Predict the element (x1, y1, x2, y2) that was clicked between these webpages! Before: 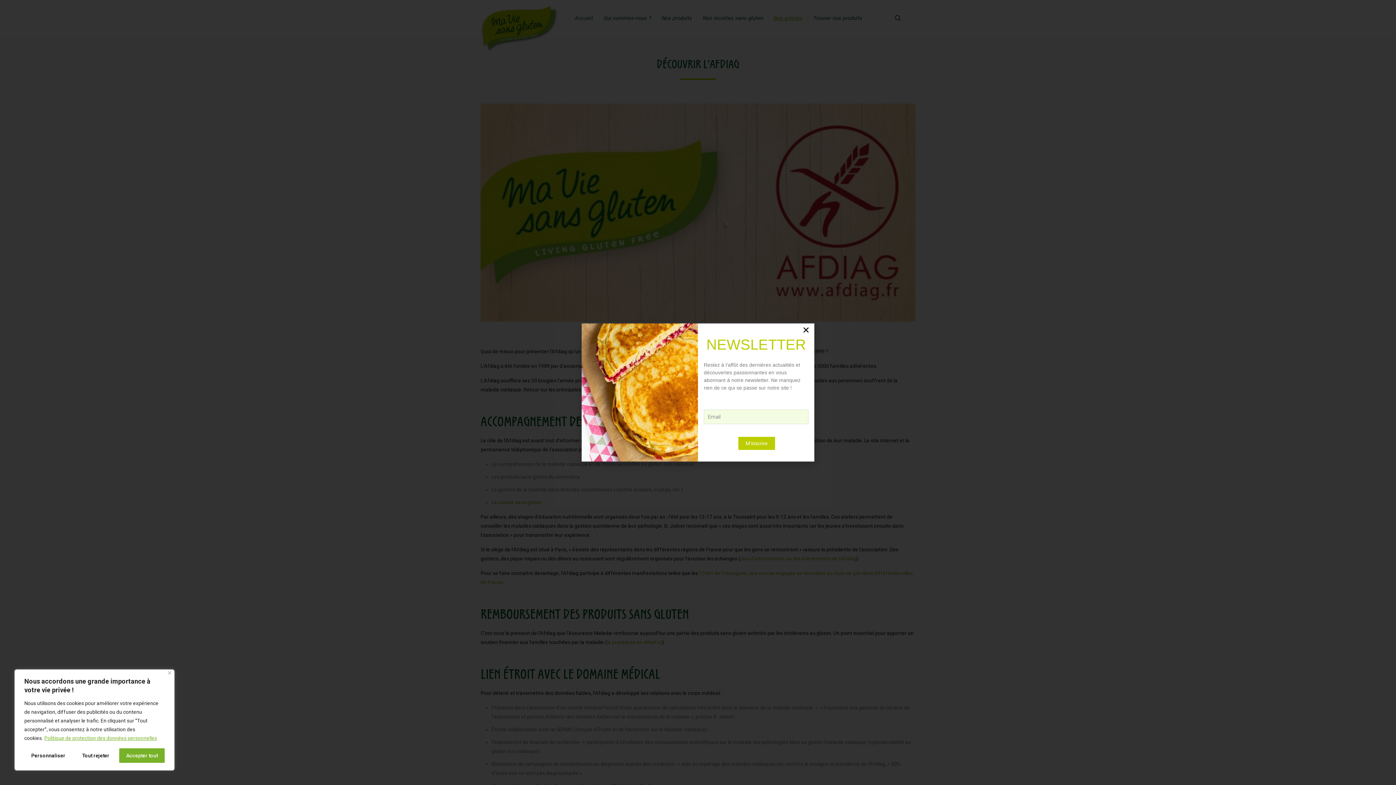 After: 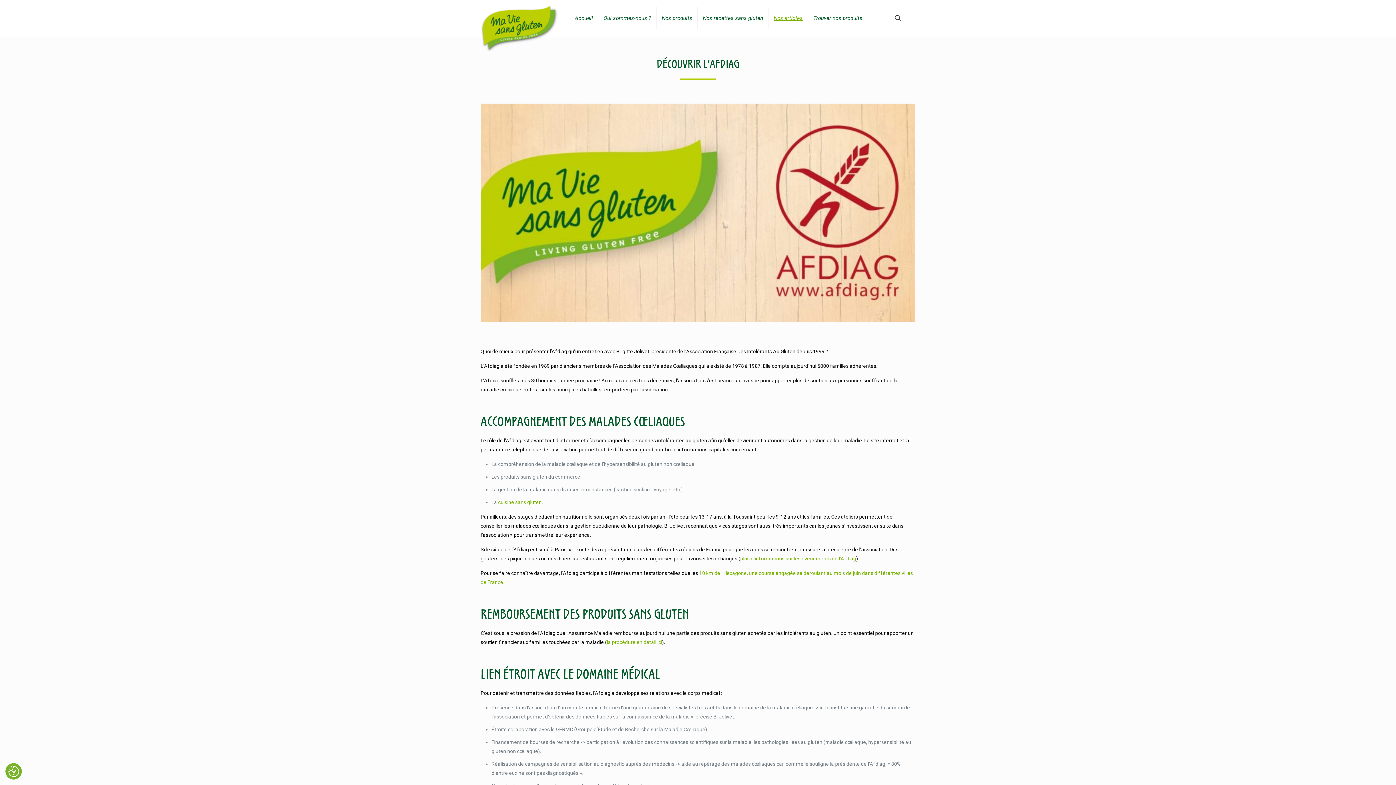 Action: label: Close bbox: (168, 671, 171, 674)